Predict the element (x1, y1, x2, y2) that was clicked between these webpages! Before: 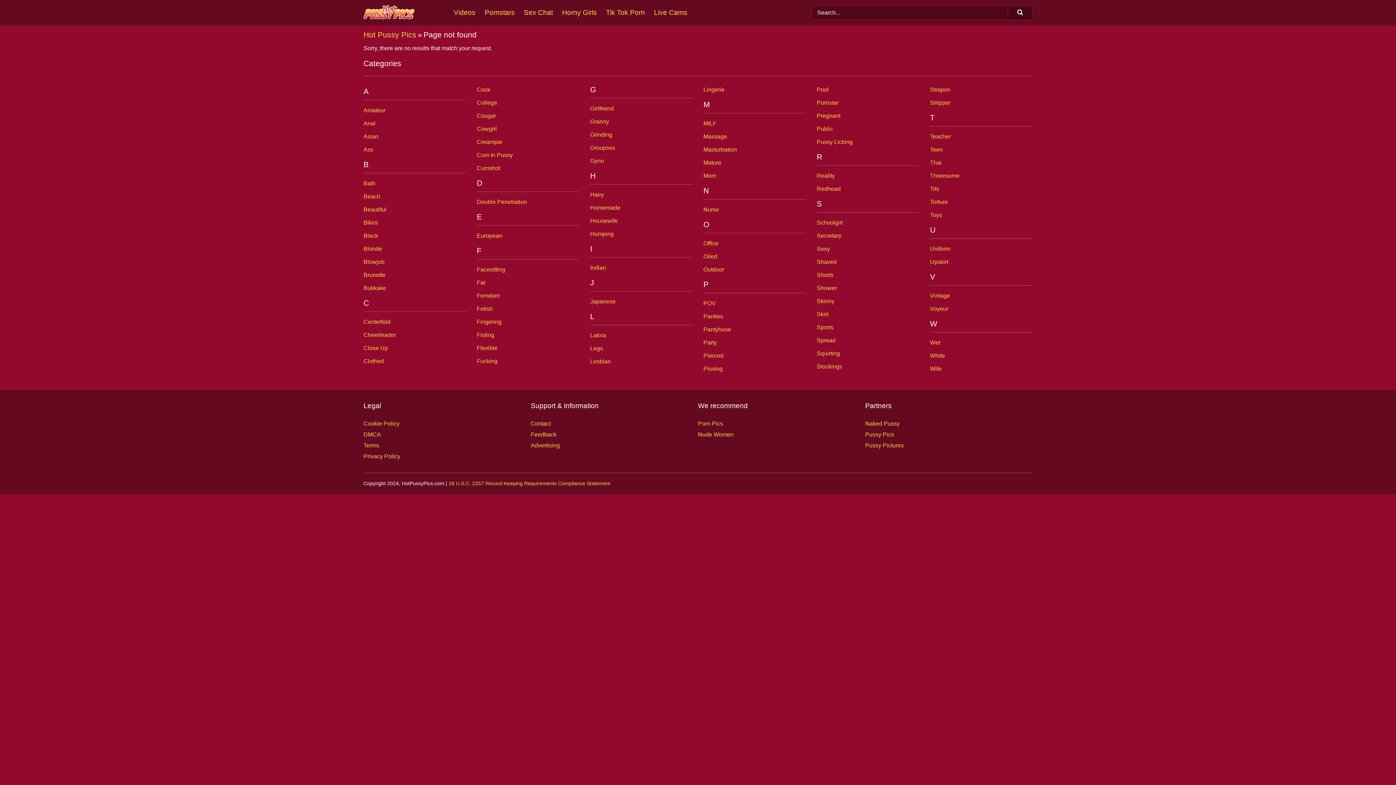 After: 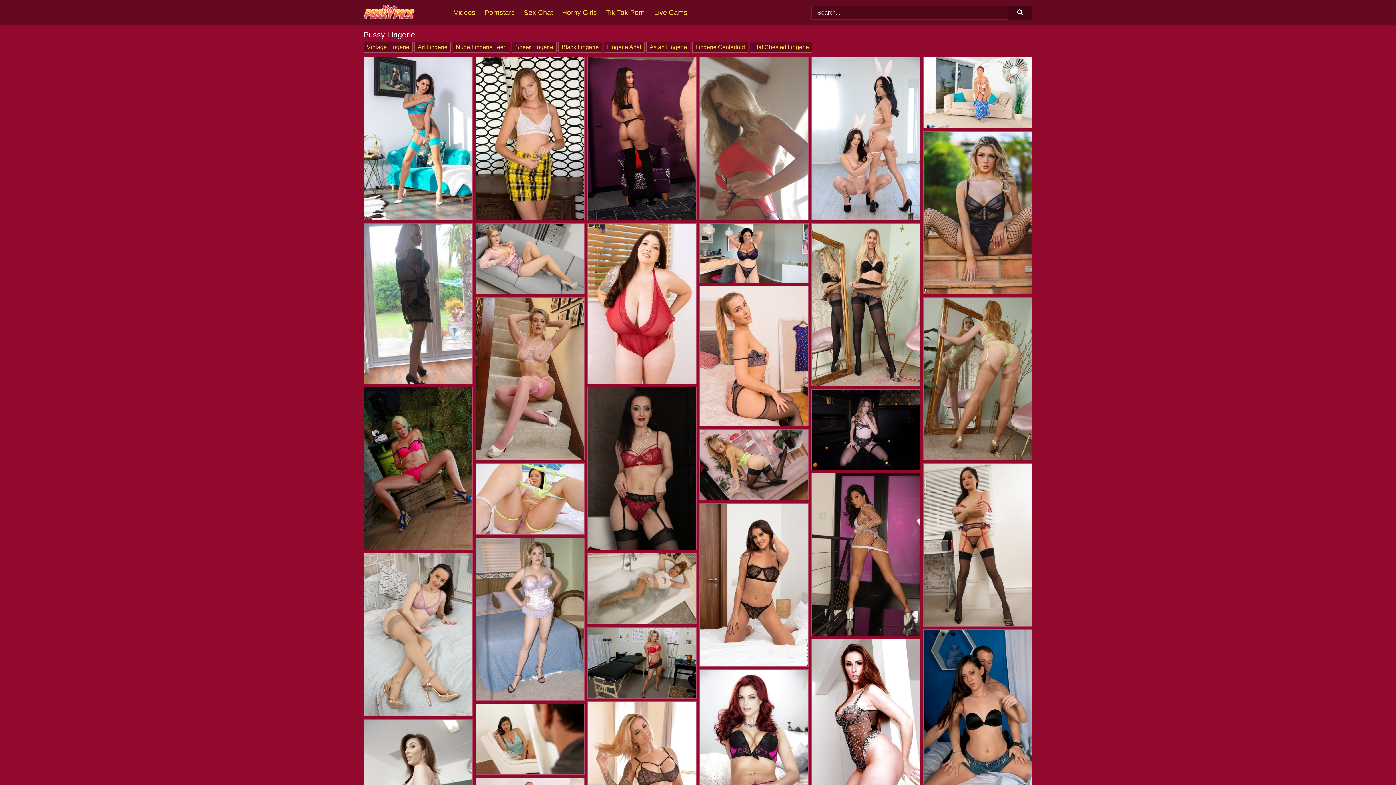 Action: bbox: (703, 86, 724, 92) label: Lingerie